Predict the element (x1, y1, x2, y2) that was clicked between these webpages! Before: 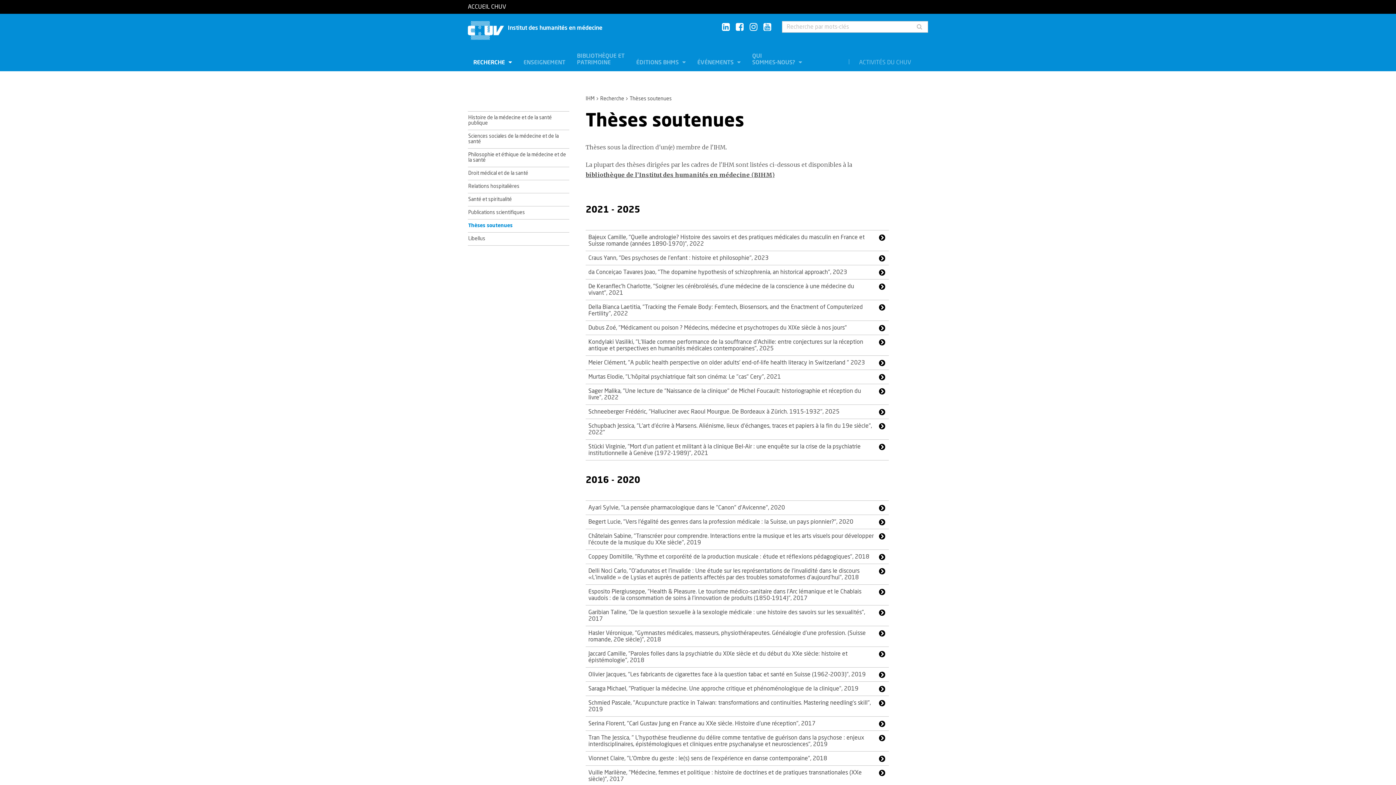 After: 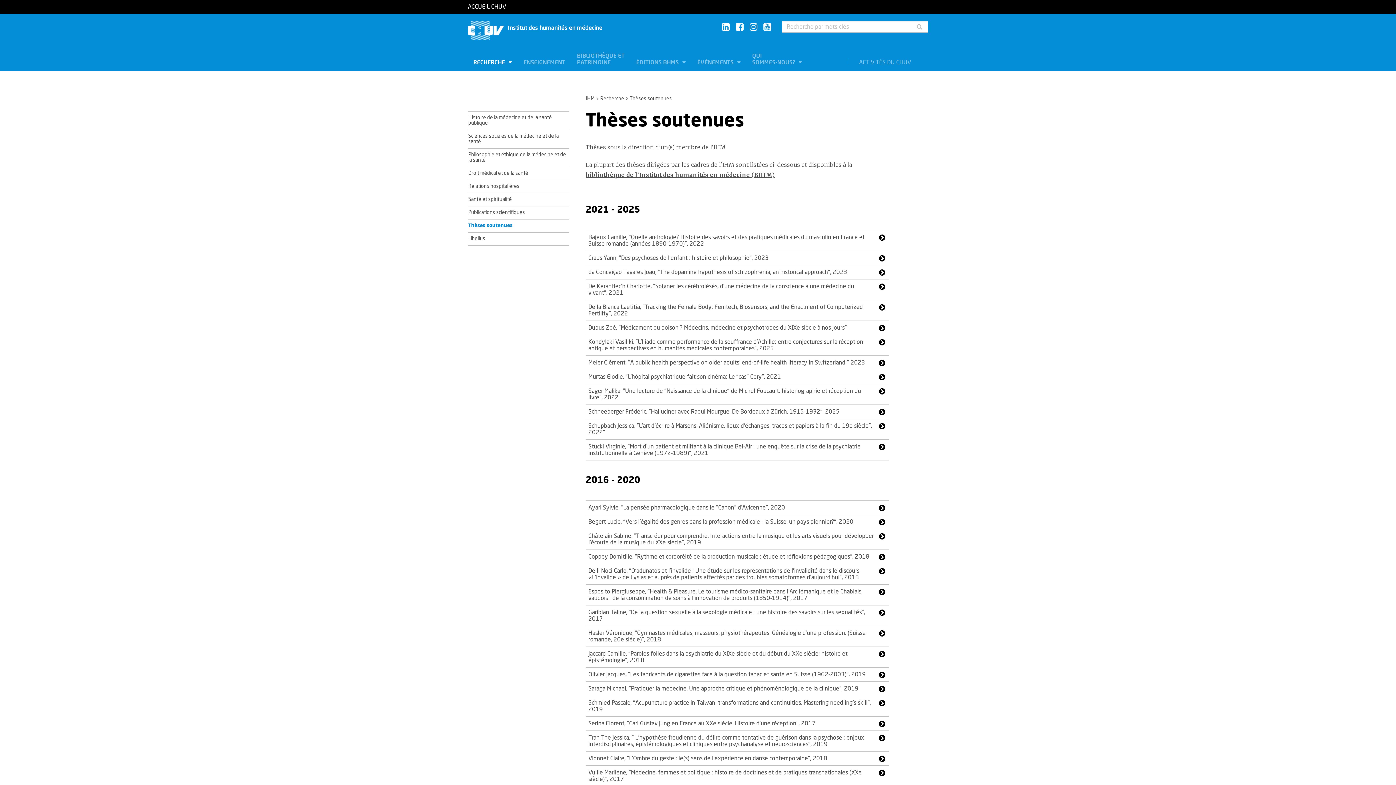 Action: label: Esposito Piergiuseppe, "Health & Pleasure. Le tourisme médico-sanitaire dans l’Arc lémanique et le Chablais vaudois : de la consommation de soins à l’innovation de produits (1850-1914)", 2017 bbox: (585, 584, 889, 605)